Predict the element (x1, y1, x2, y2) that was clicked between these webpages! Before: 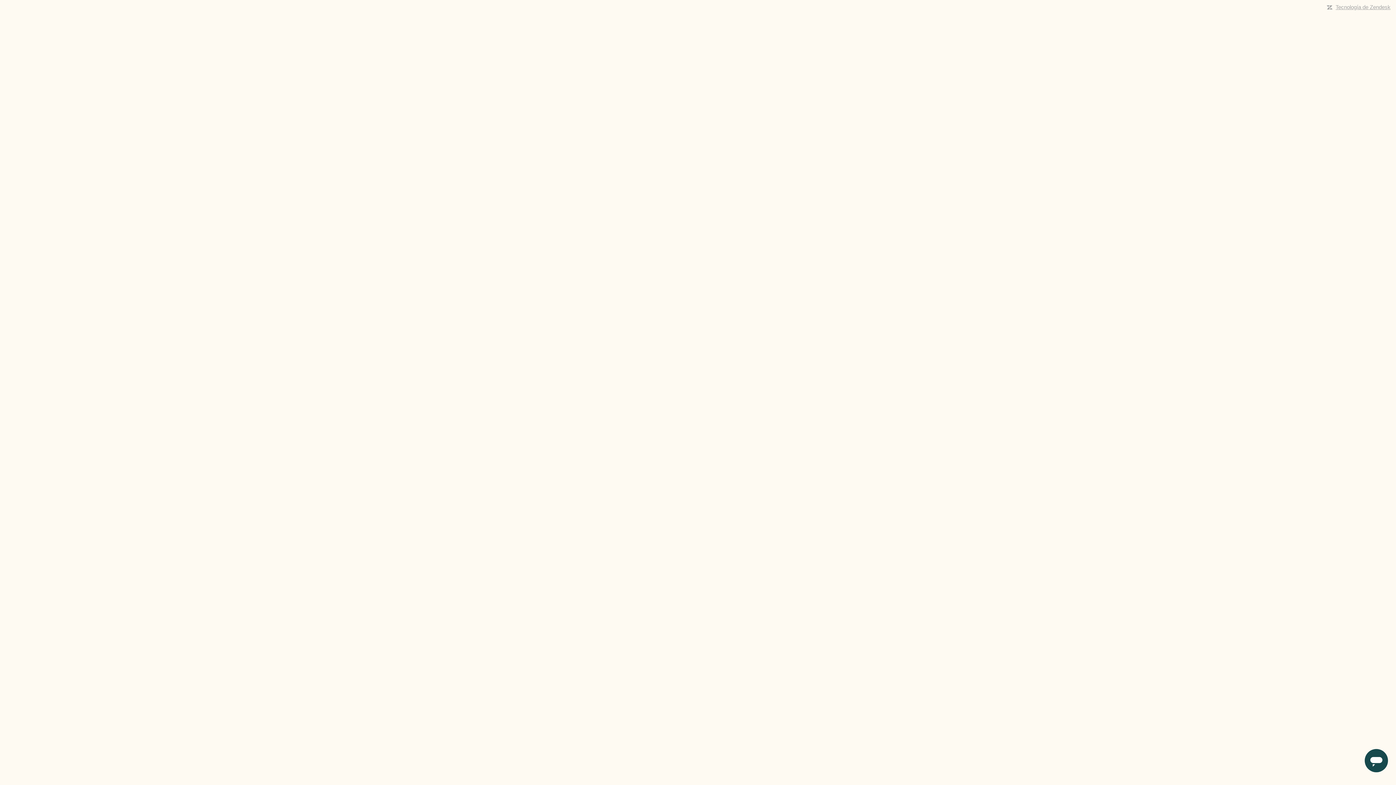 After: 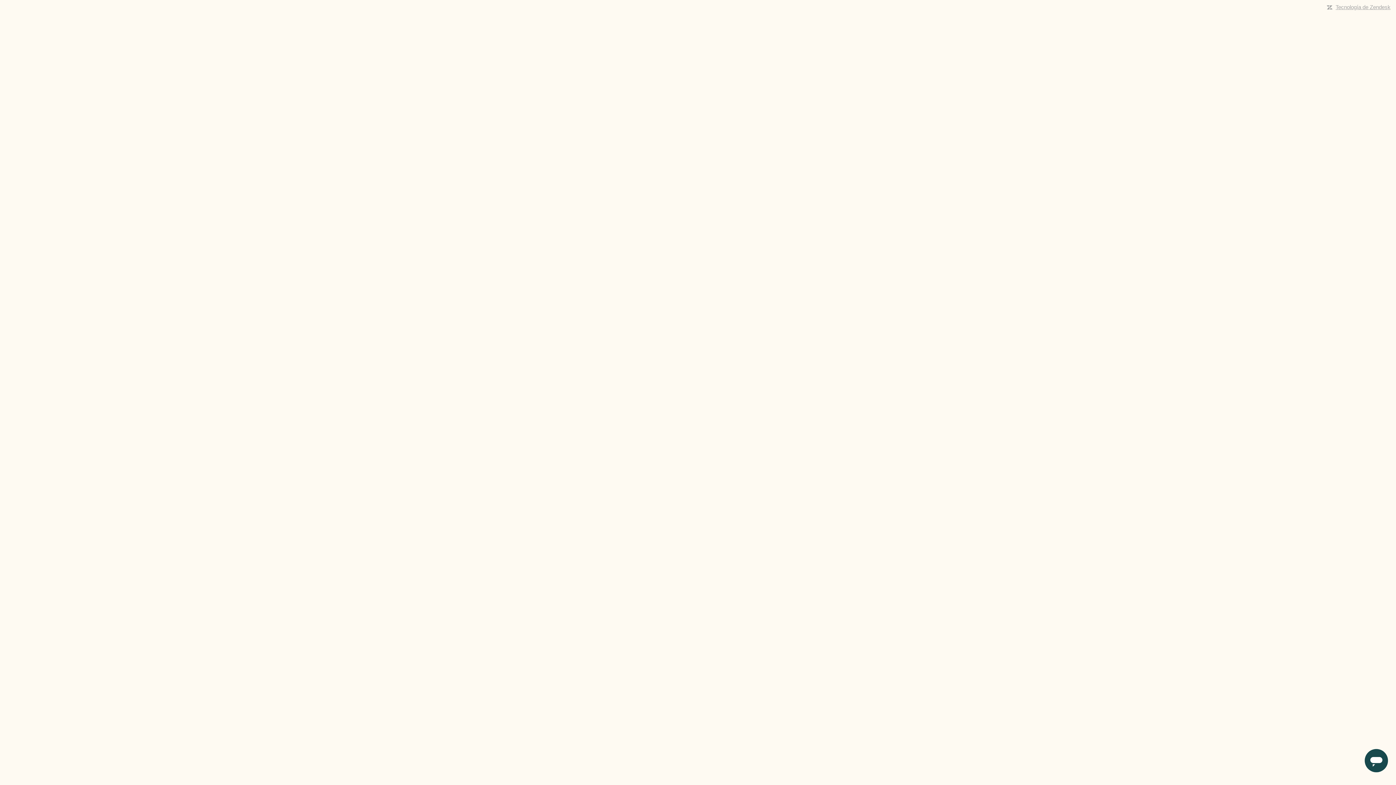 Action: label: Tecnología de Zendesk bbox: (1336, 4, 1390, 10)